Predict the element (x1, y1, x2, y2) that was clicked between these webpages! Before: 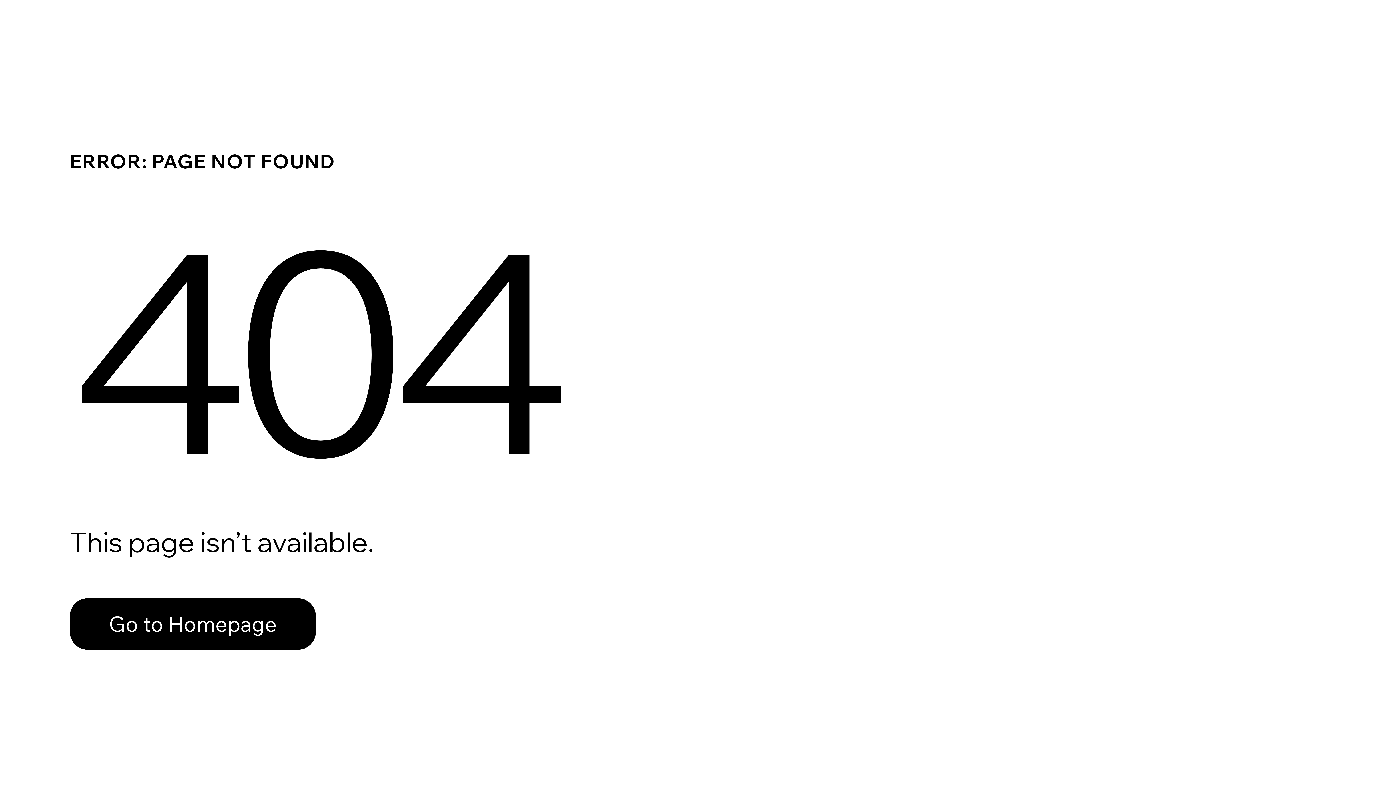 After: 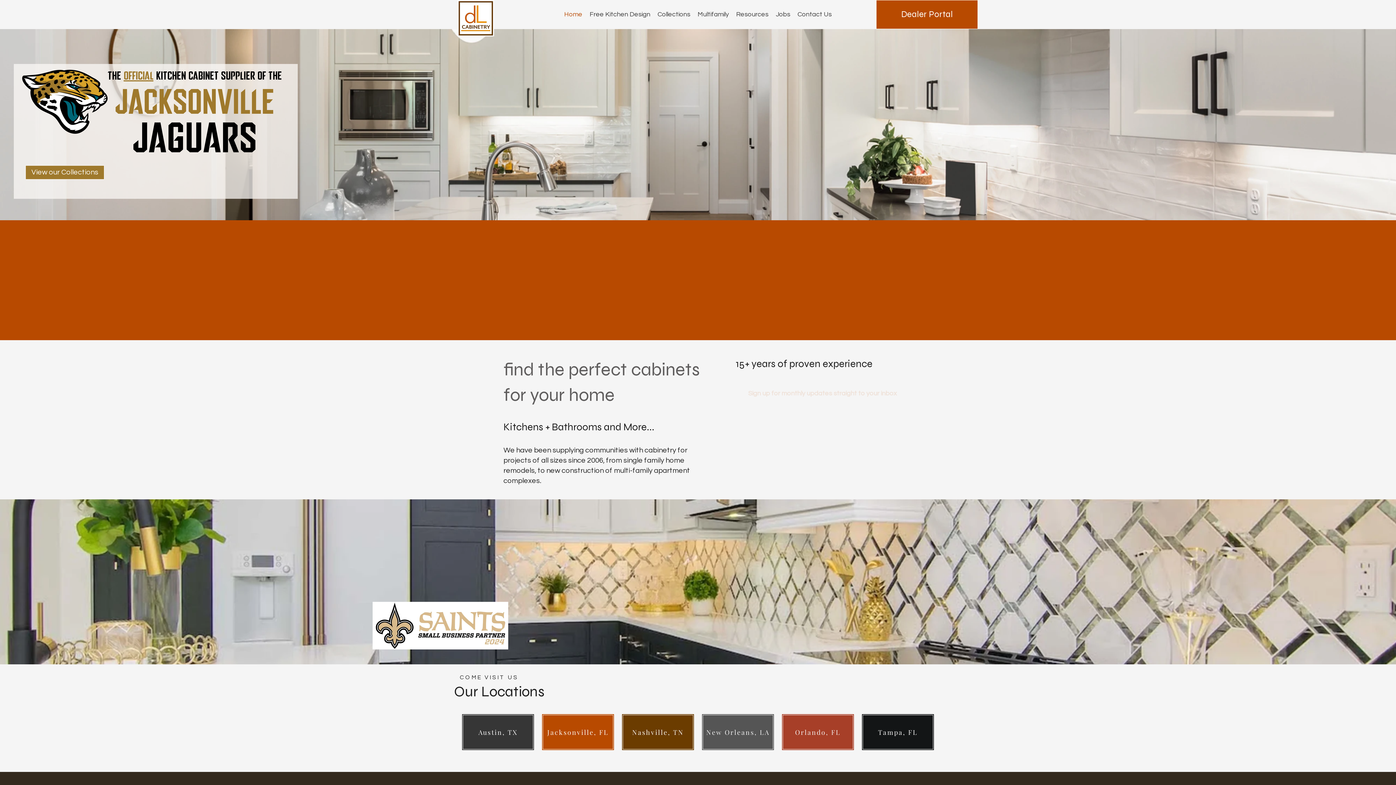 Action: bbox: (69, 598, 316, 650) label: Go to Homepage